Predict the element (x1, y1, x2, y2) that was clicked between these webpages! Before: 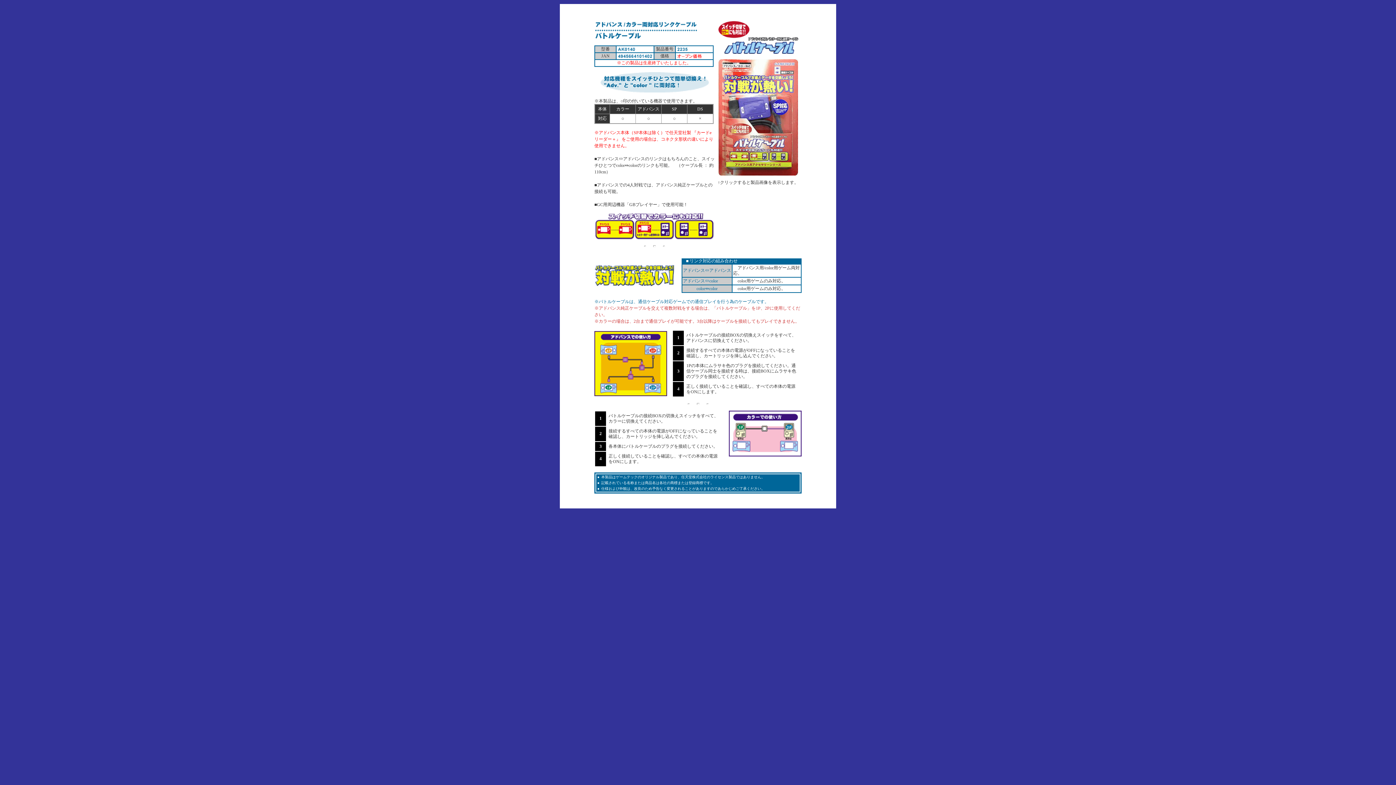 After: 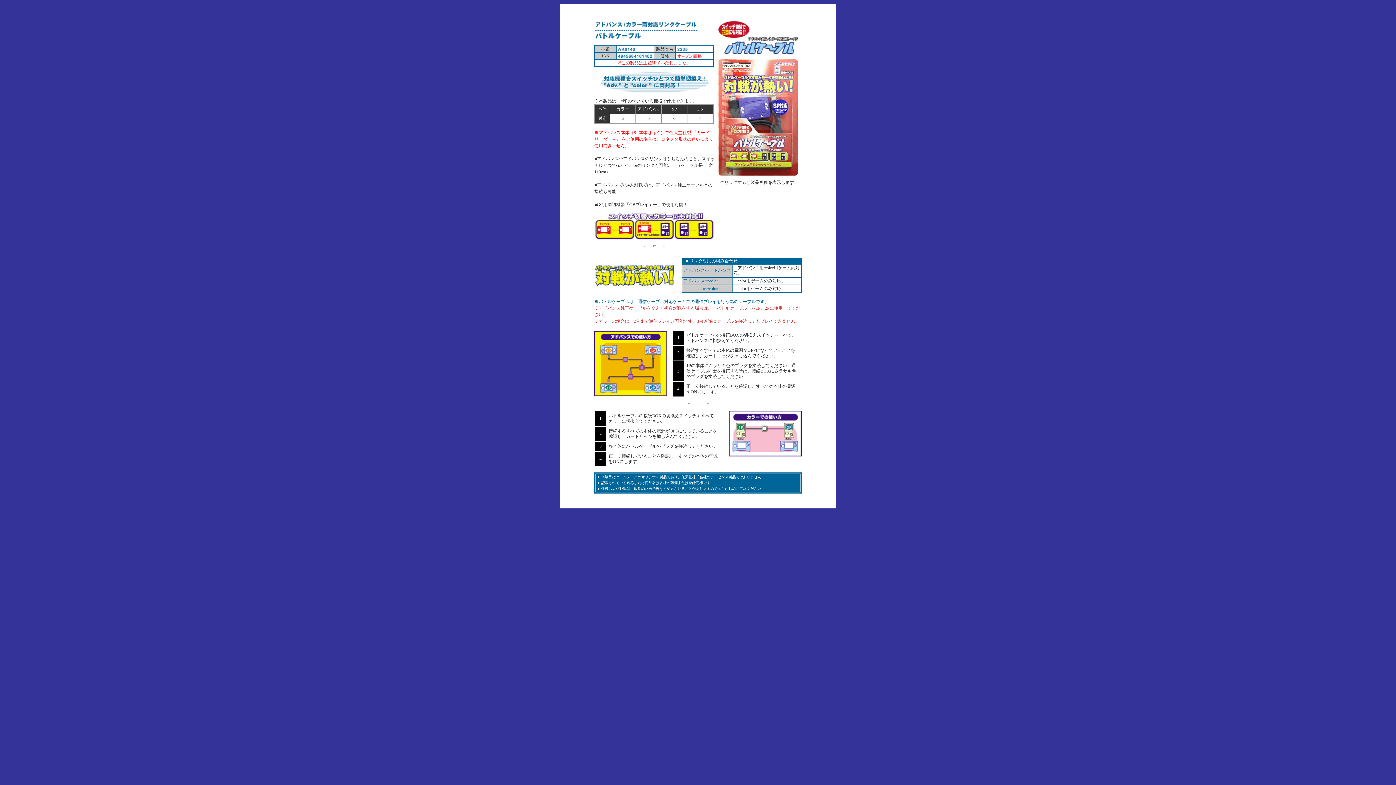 Action: bbox: (0, -1, 0, 5)